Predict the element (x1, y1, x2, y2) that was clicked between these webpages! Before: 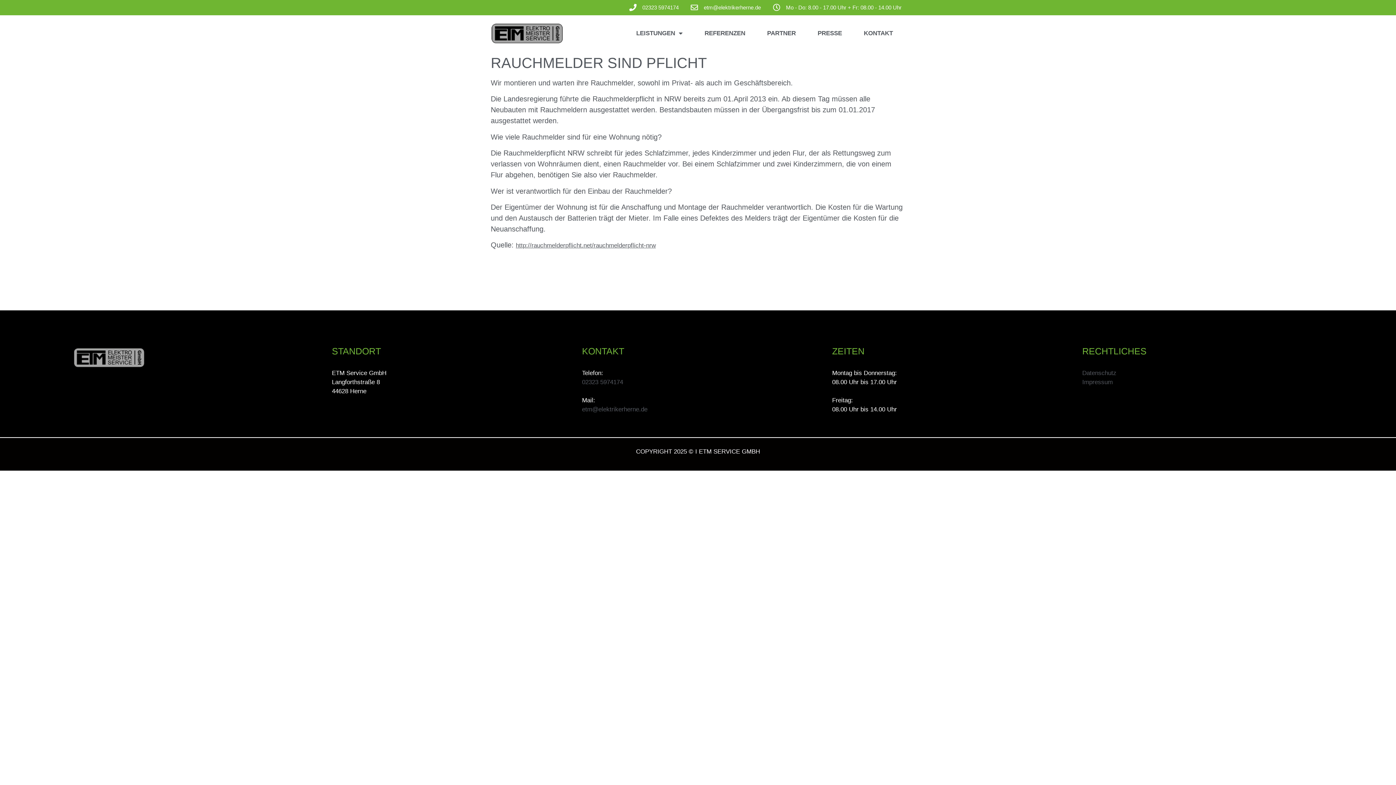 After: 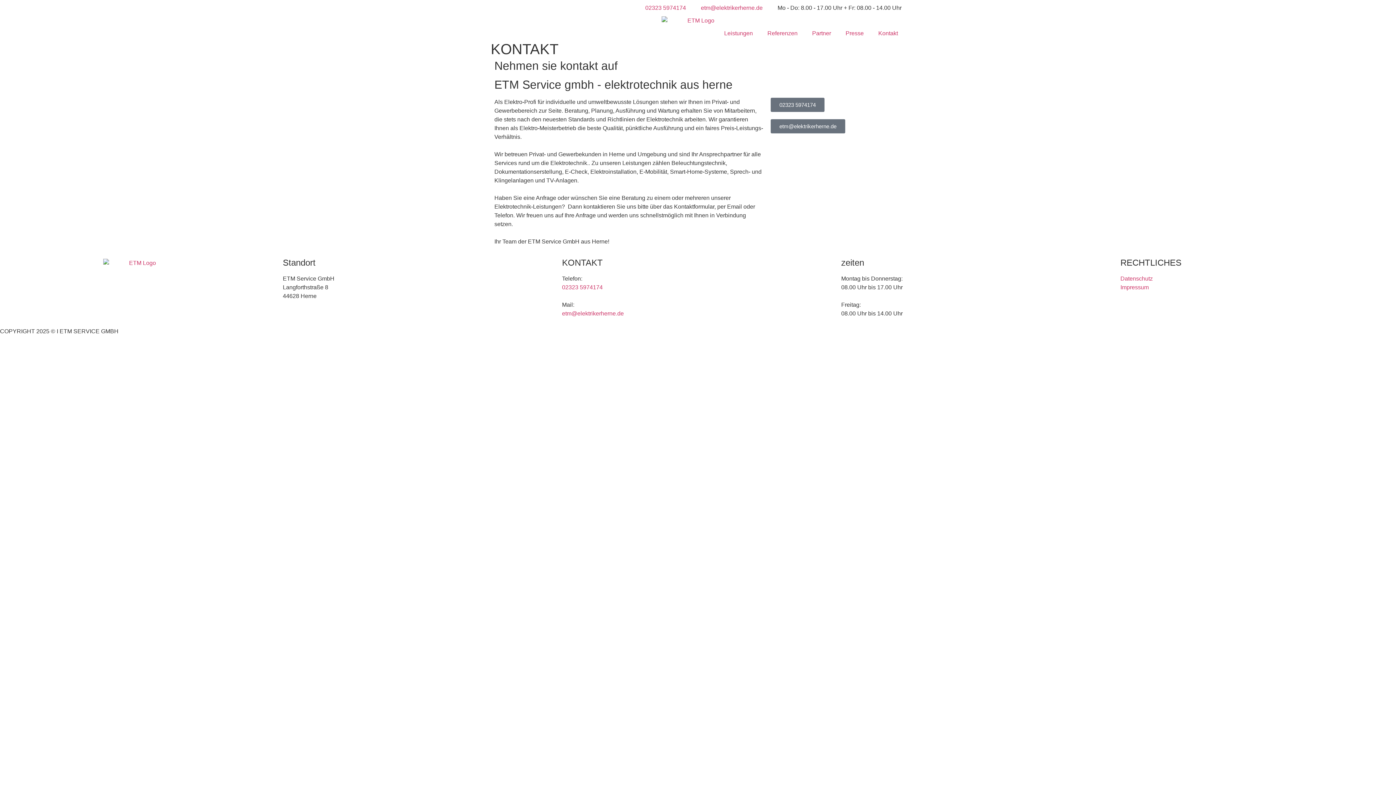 Action: bbox: (853, 22, 904, 44) label: KONTAKT